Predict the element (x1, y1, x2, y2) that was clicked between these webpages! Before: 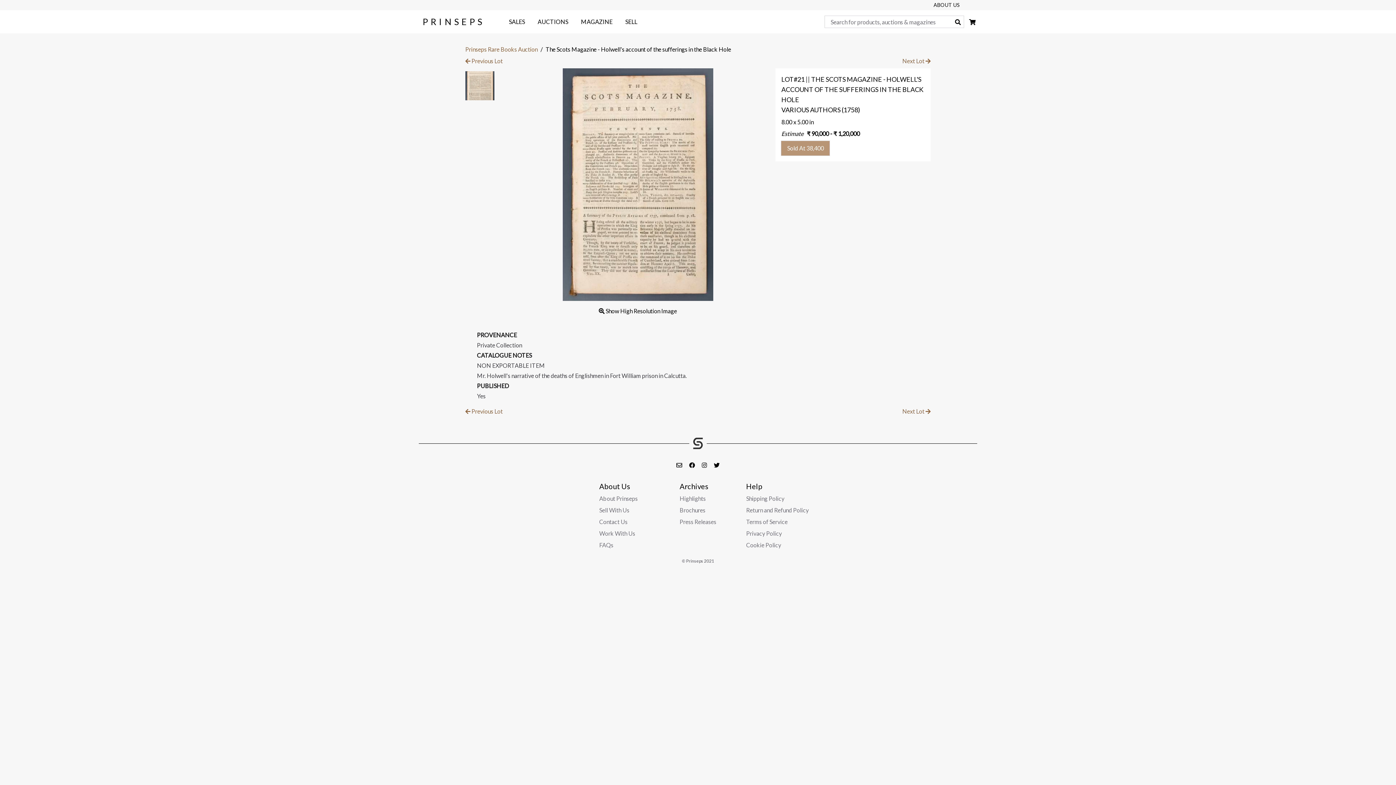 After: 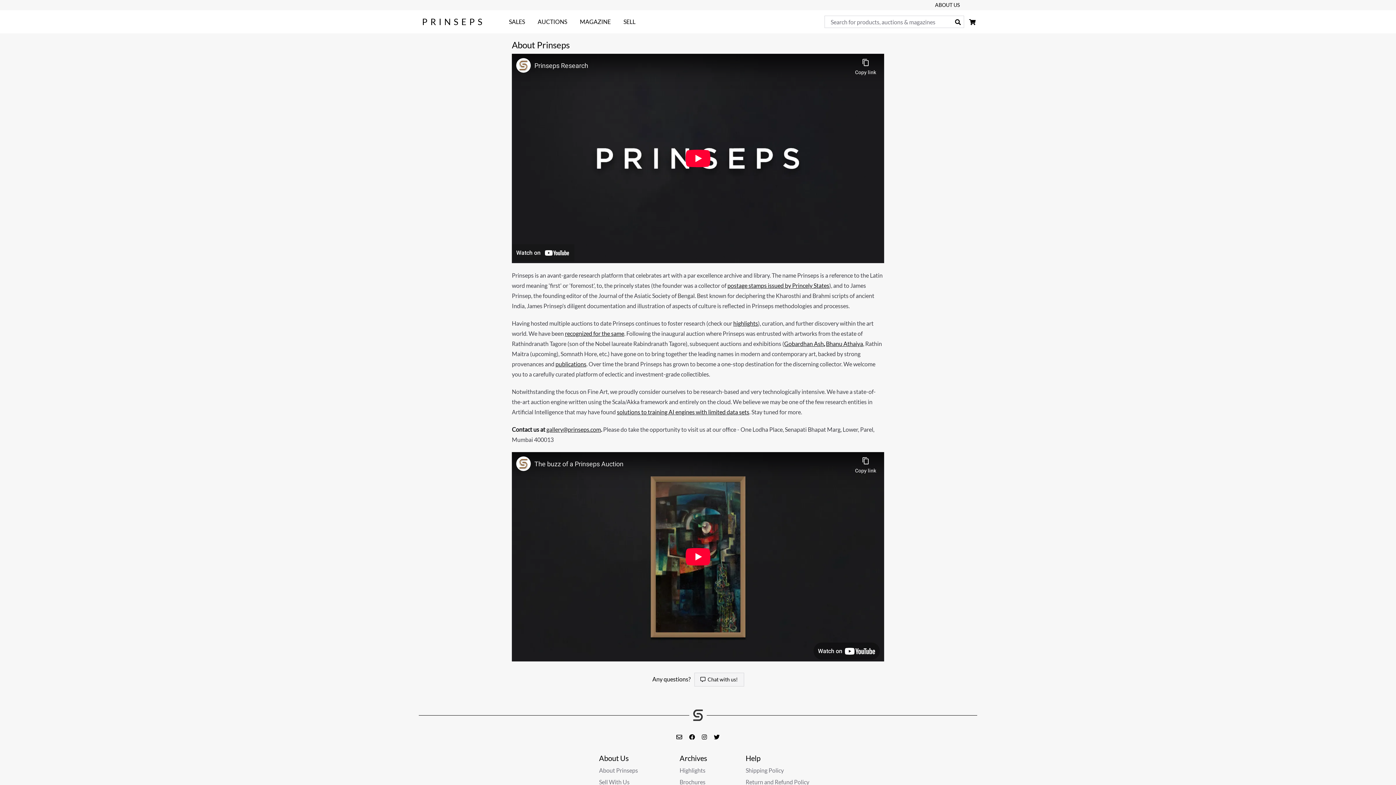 Action: bbox: (930, 1, 962, 8) label: ABOUT US